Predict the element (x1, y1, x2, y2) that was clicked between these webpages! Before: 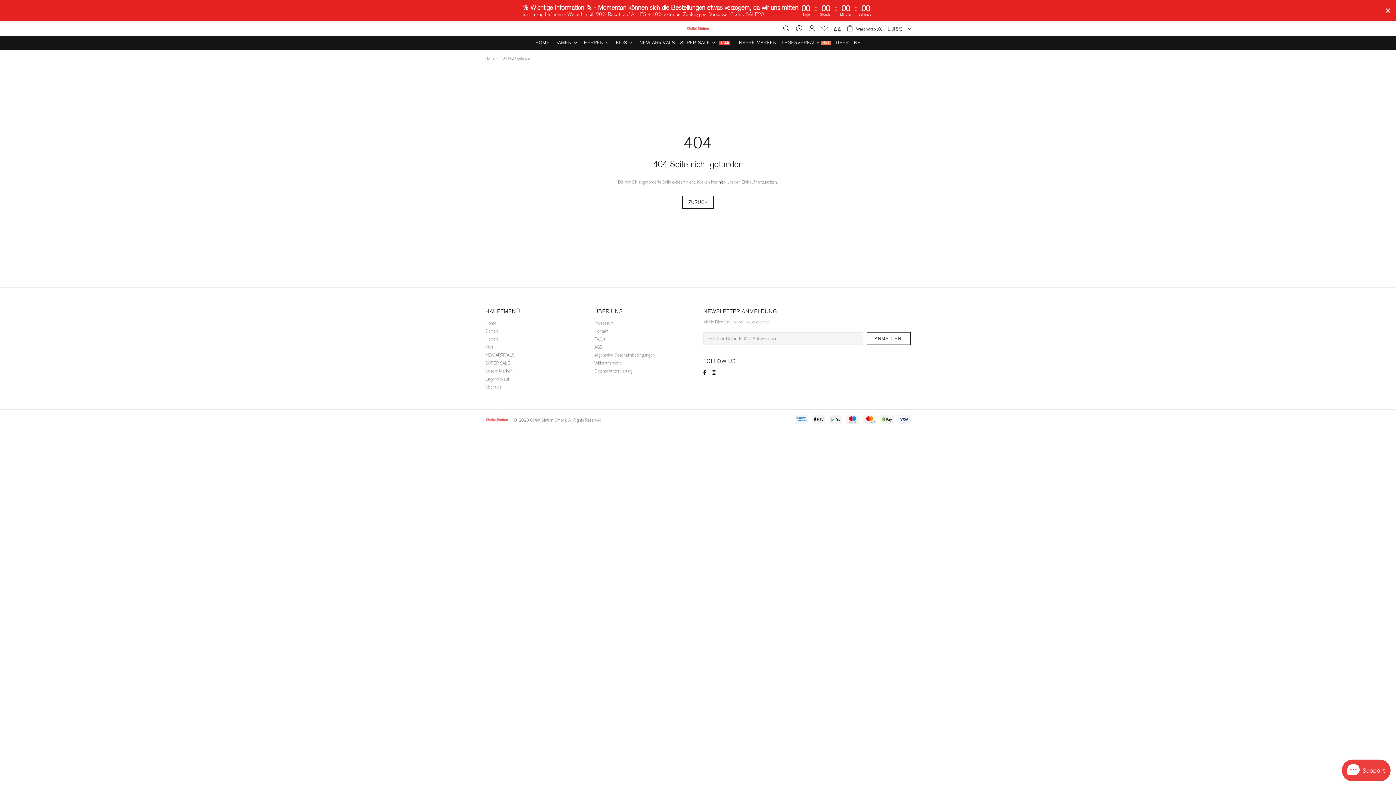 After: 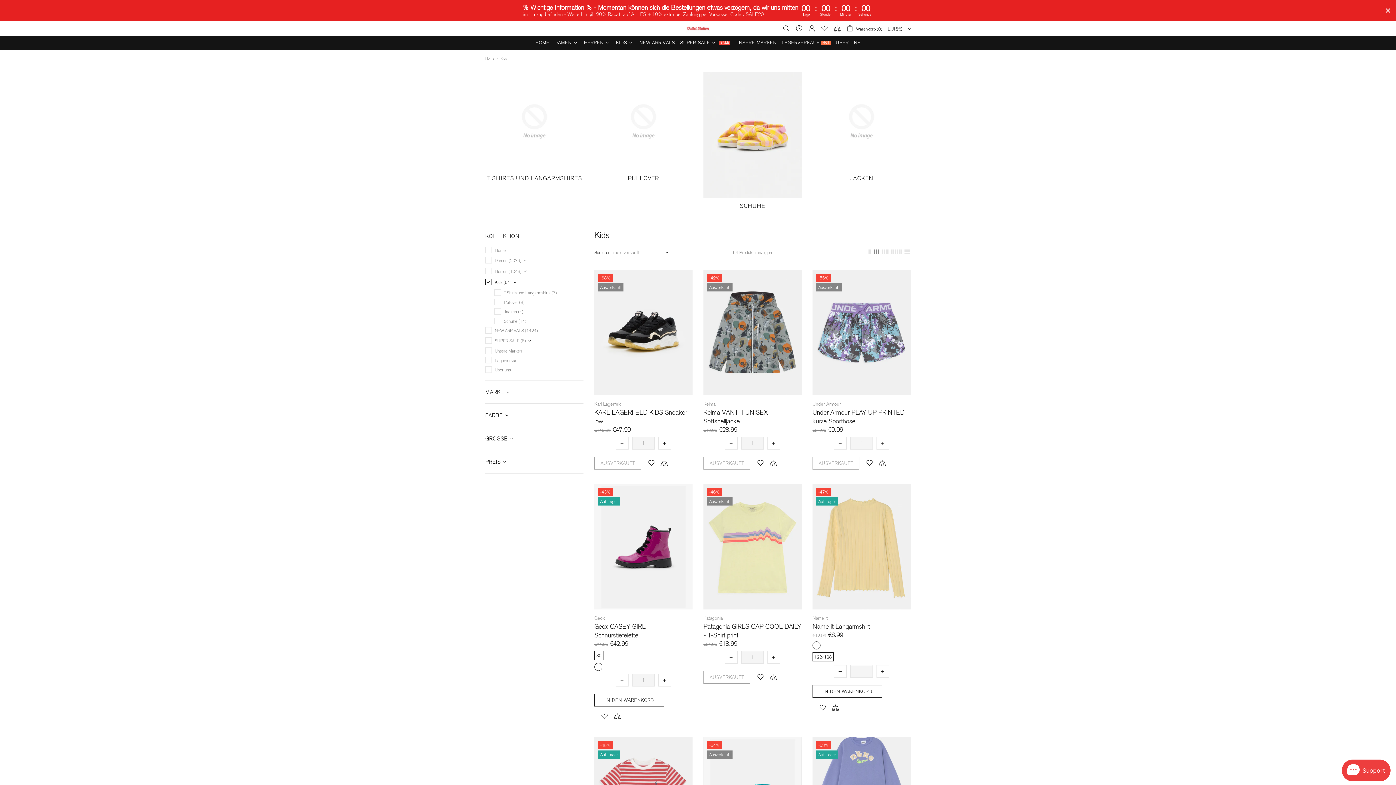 Action: bbox: (485, 344, 493, 350) label: Kids